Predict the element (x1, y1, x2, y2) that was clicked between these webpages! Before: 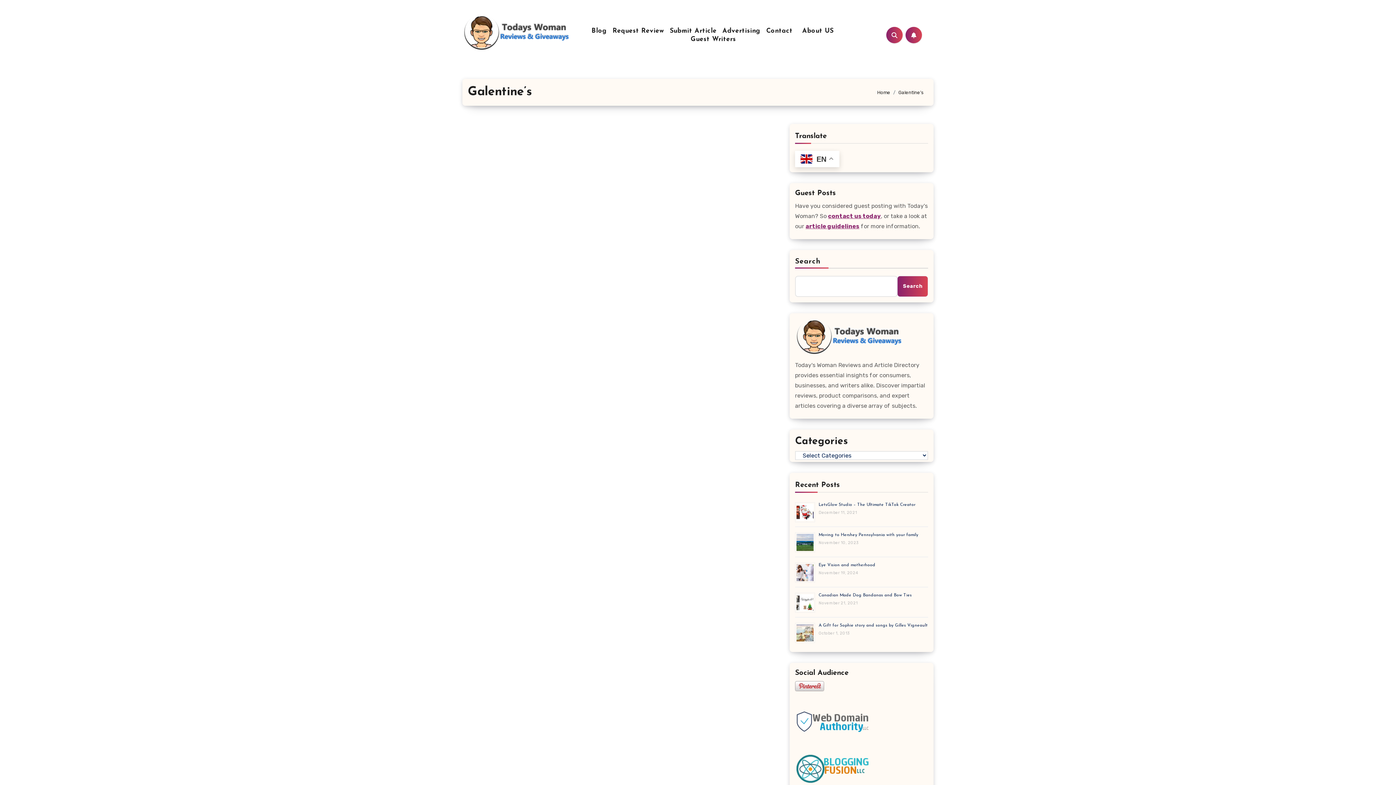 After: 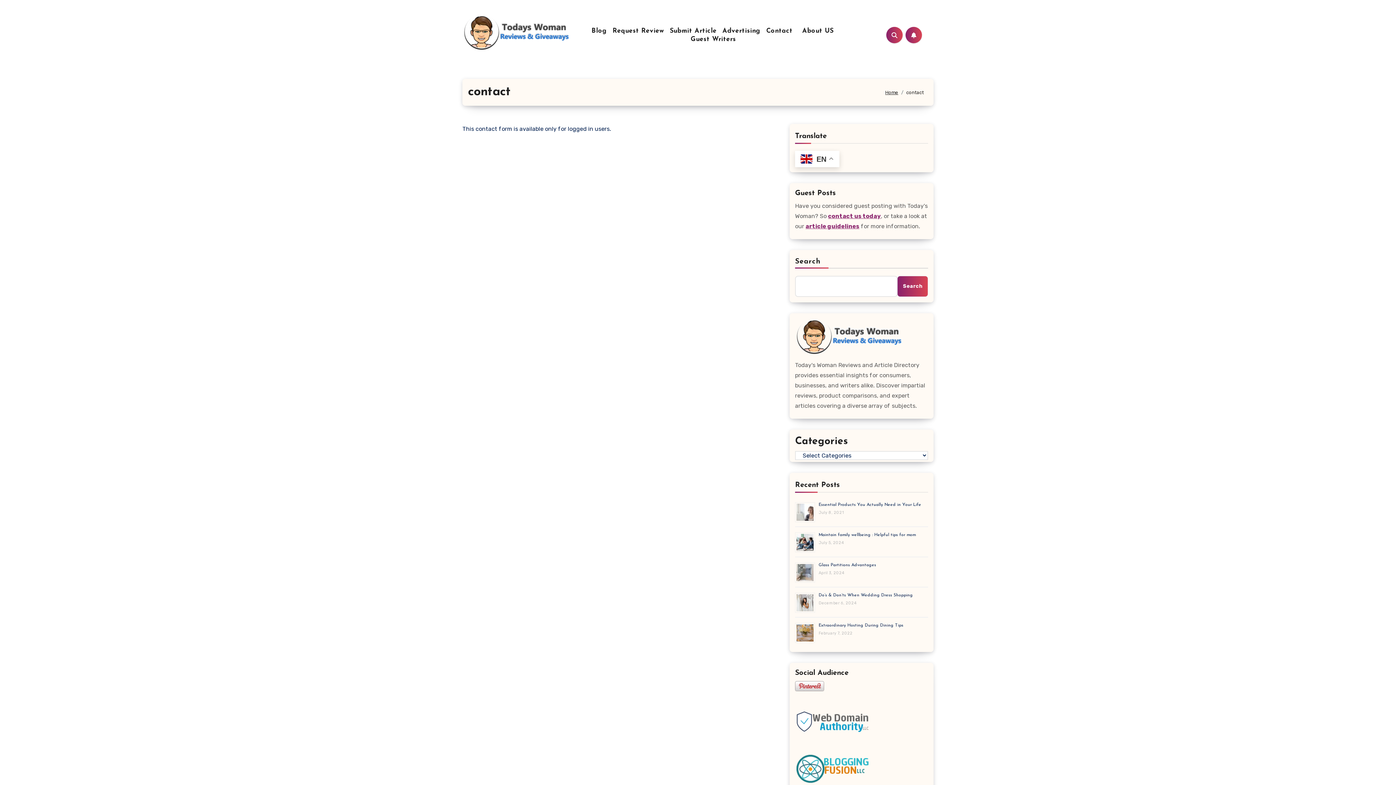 Action: label: contact us today bbox: (828, 212, 881, 219)